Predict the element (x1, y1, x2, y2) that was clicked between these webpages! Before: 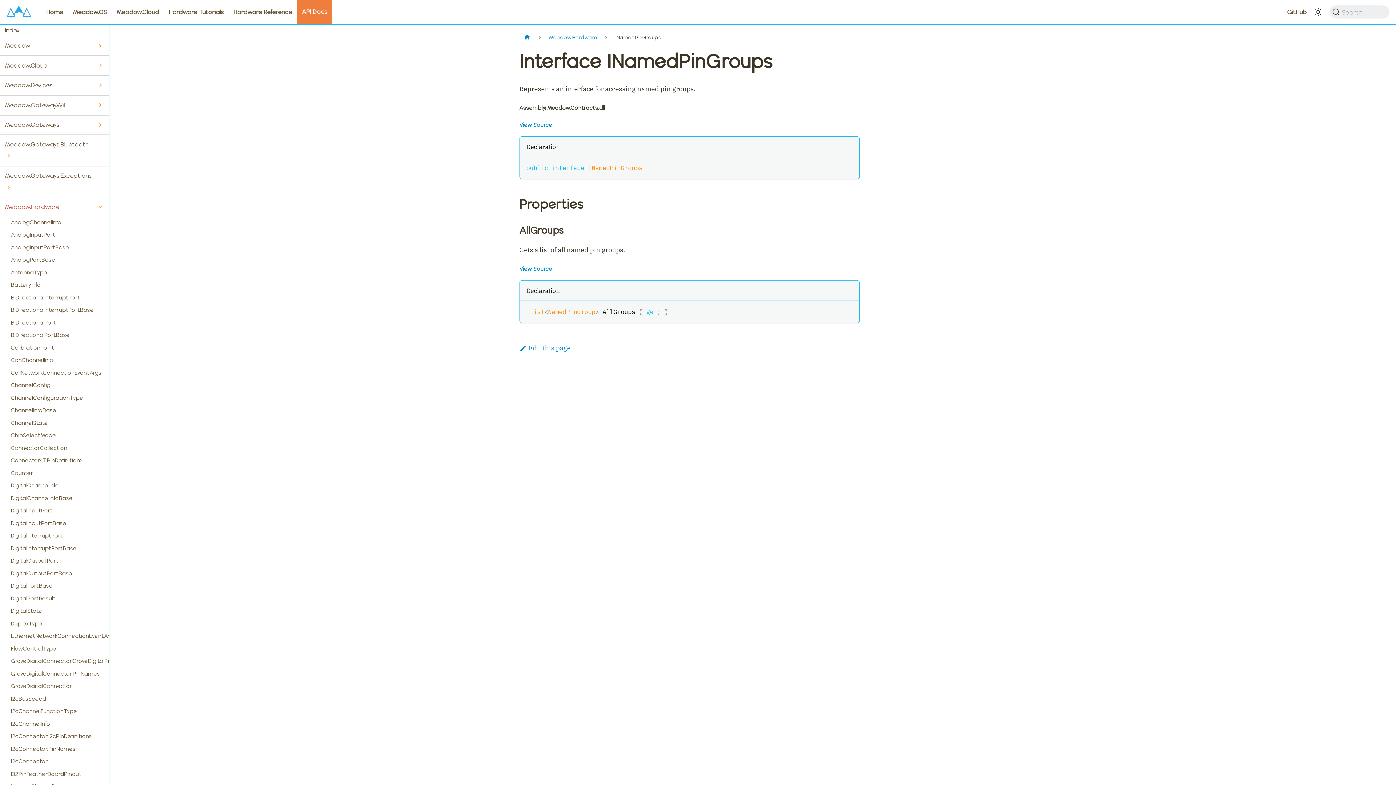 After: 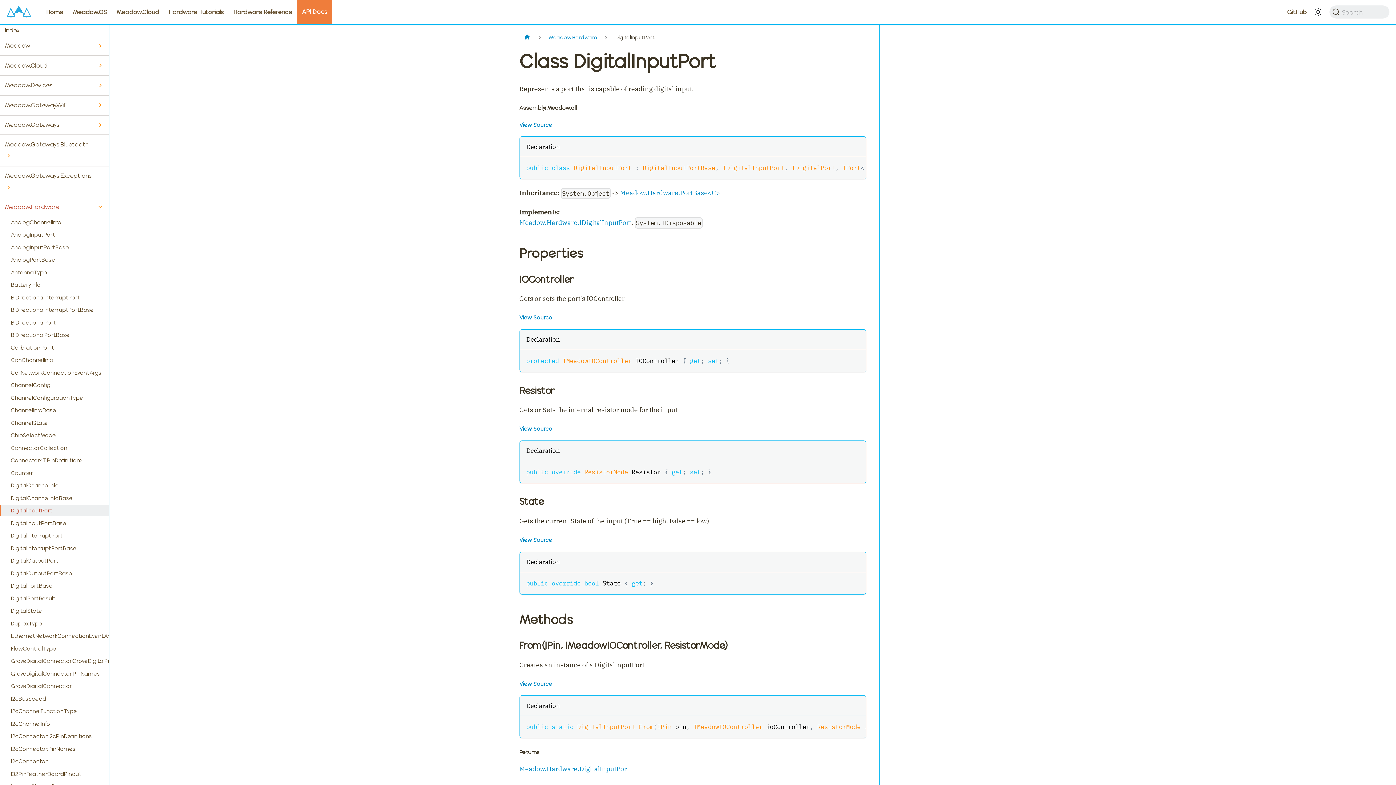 Action: label: DigitalInputPort bbox: (0, 505, 109, 516)